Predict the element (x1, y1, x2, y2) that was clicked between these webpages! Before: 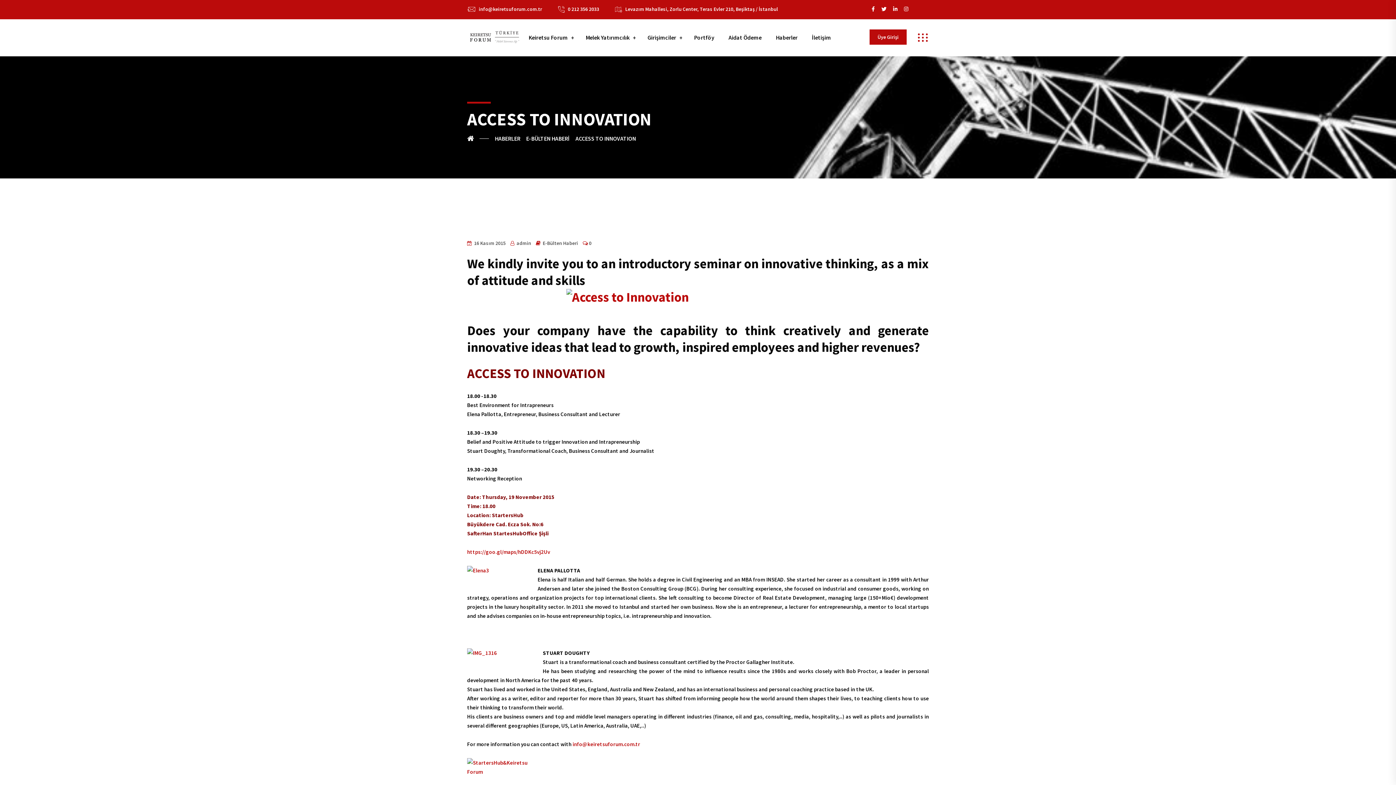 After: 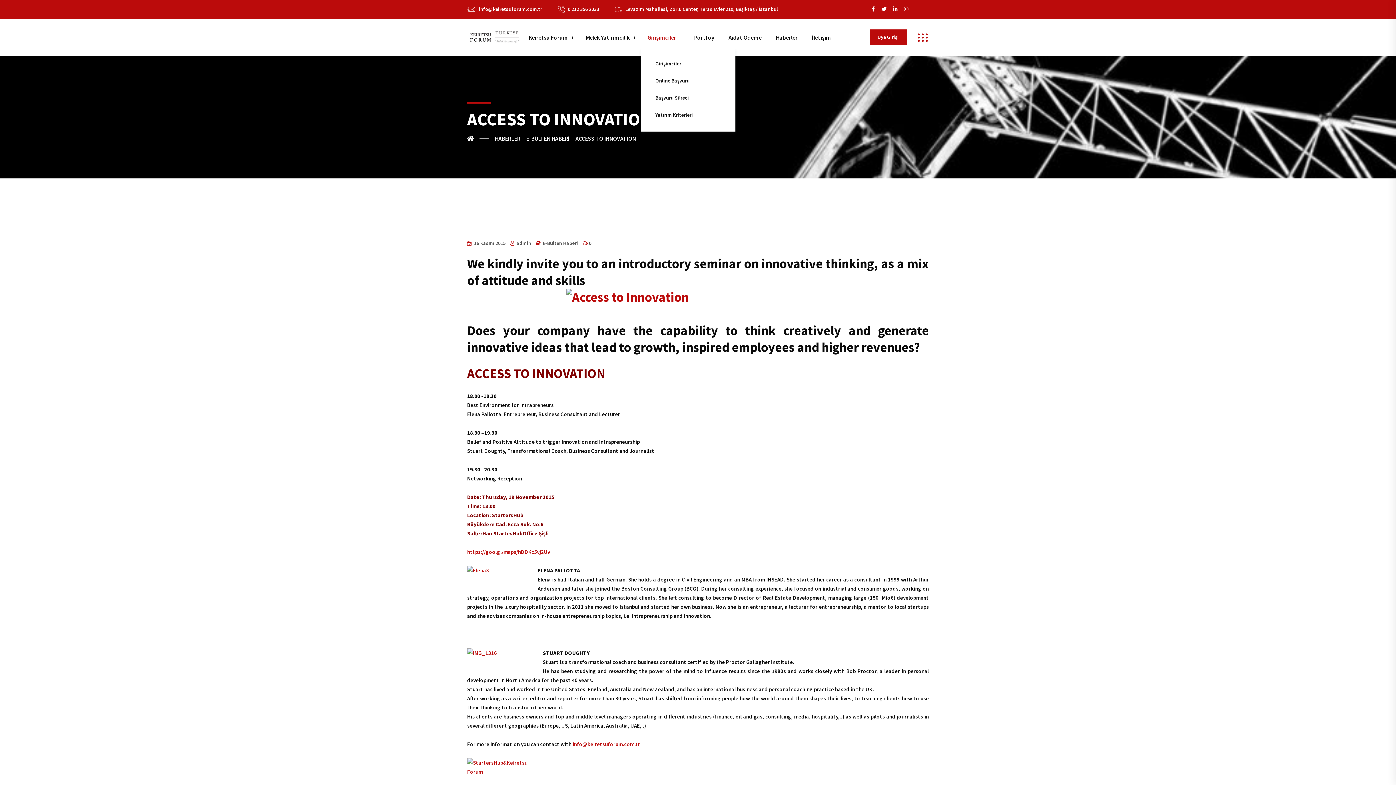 Action: bbox: (641, 32, 682, 42) label: Girişimciler